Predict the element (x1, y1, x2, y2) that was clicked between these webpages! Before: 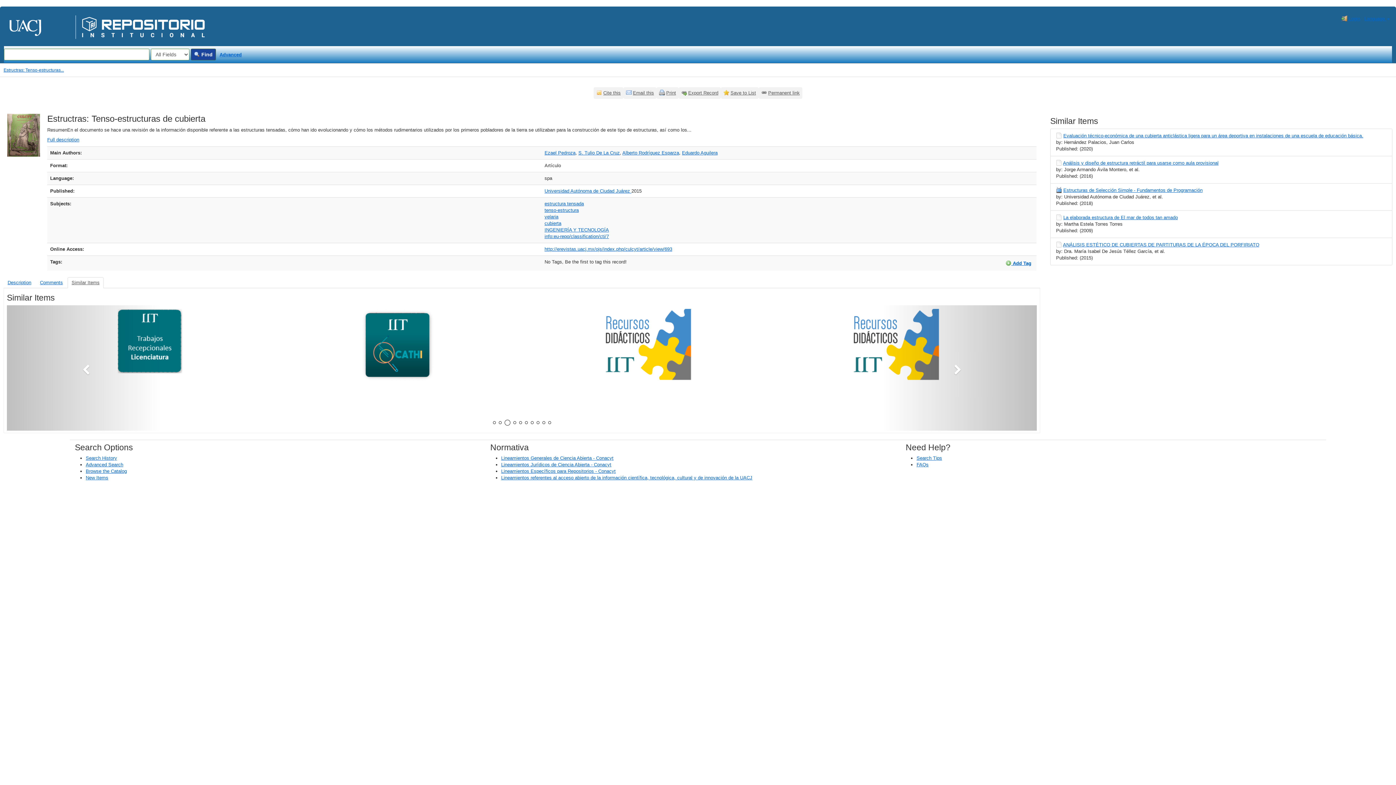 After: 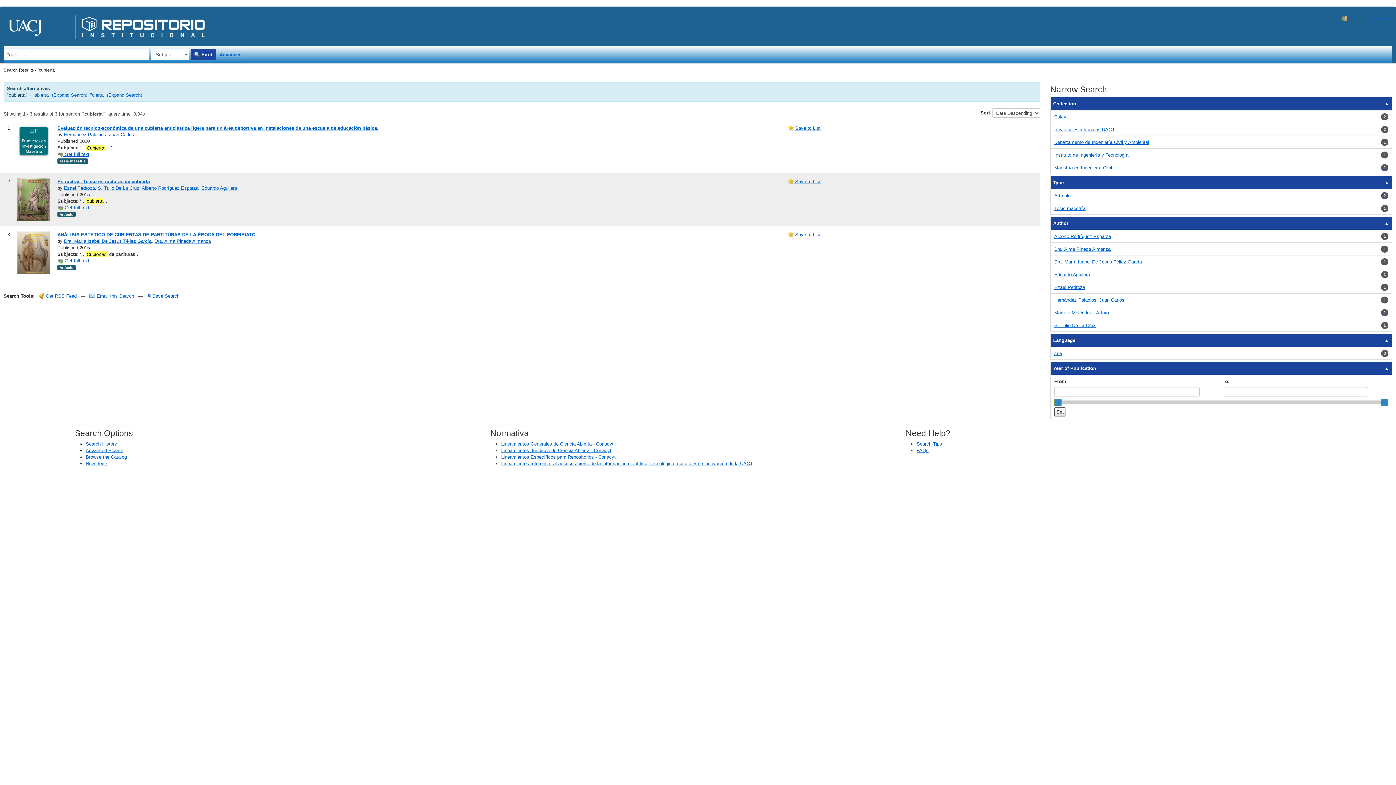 Action: bbox: (544, 220, 561, 226) label: cubierta